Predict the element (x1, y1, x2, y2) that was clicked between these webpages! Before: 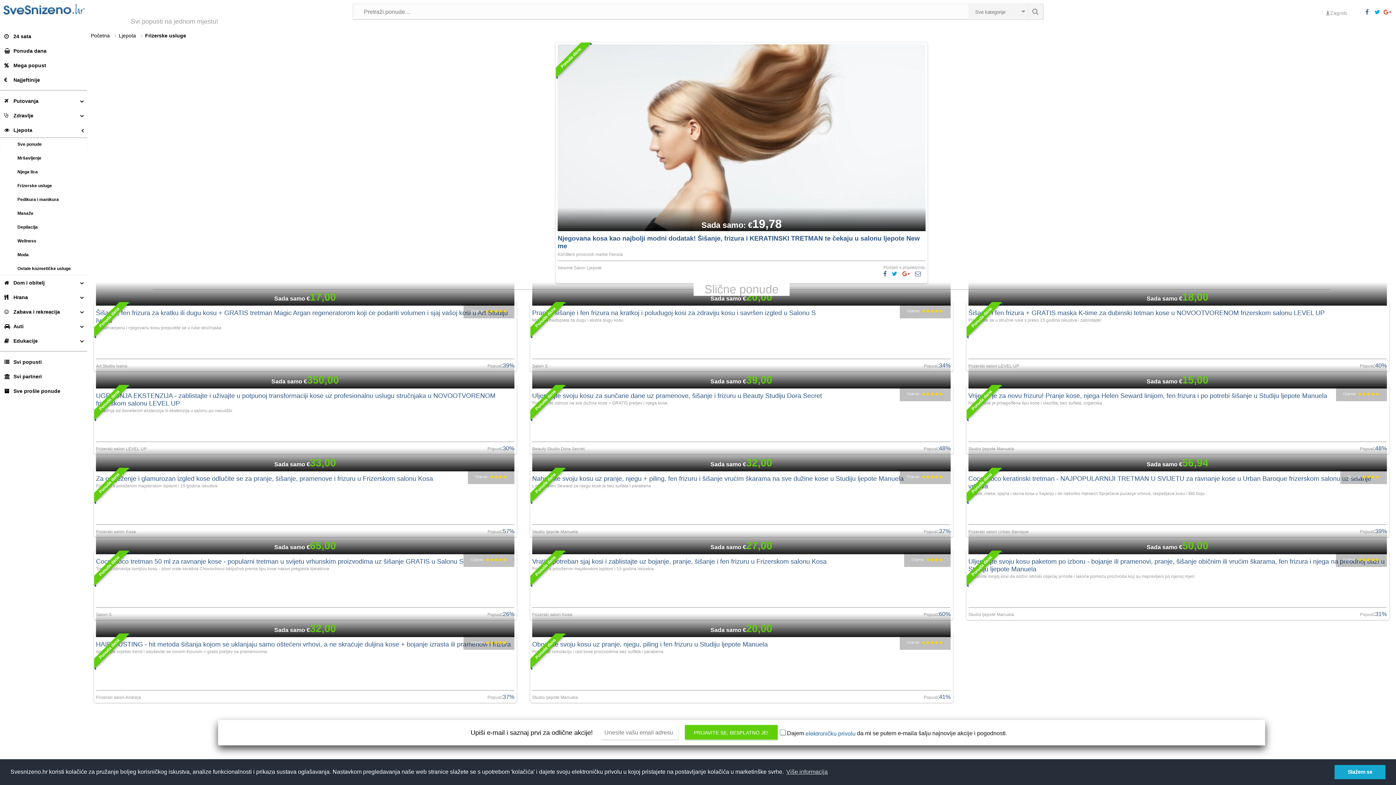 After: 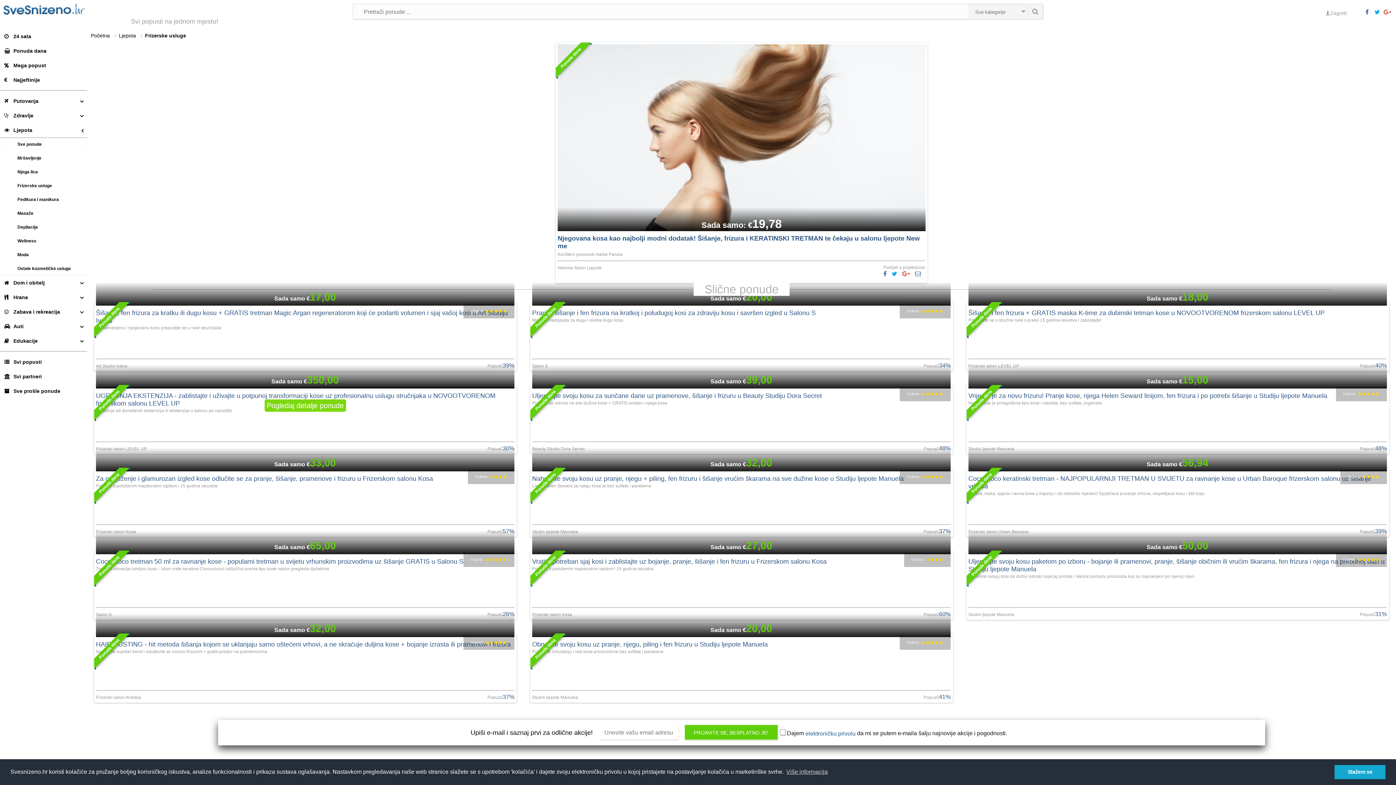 Action: bbox: (96, 383, 514, 389) label: 
Pogledaj detalje ponude